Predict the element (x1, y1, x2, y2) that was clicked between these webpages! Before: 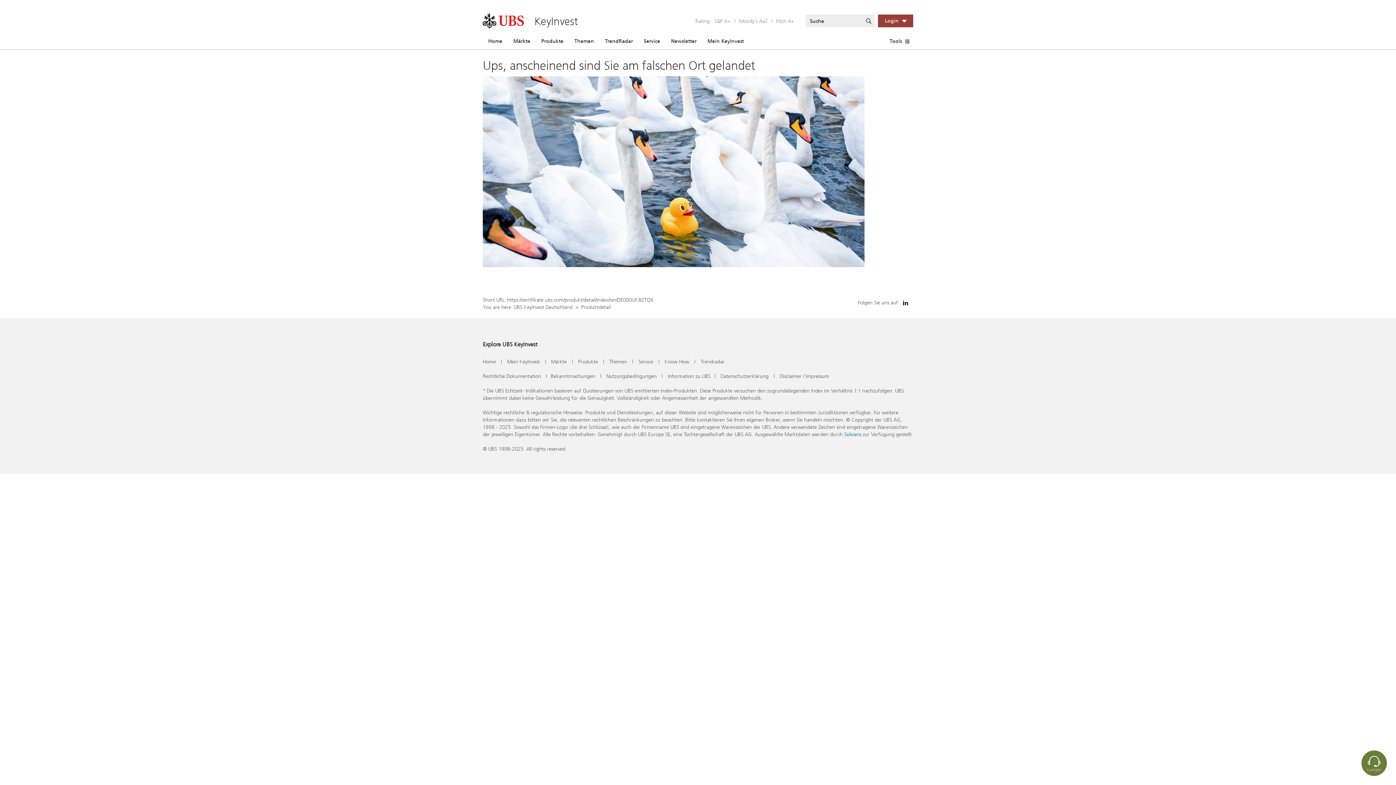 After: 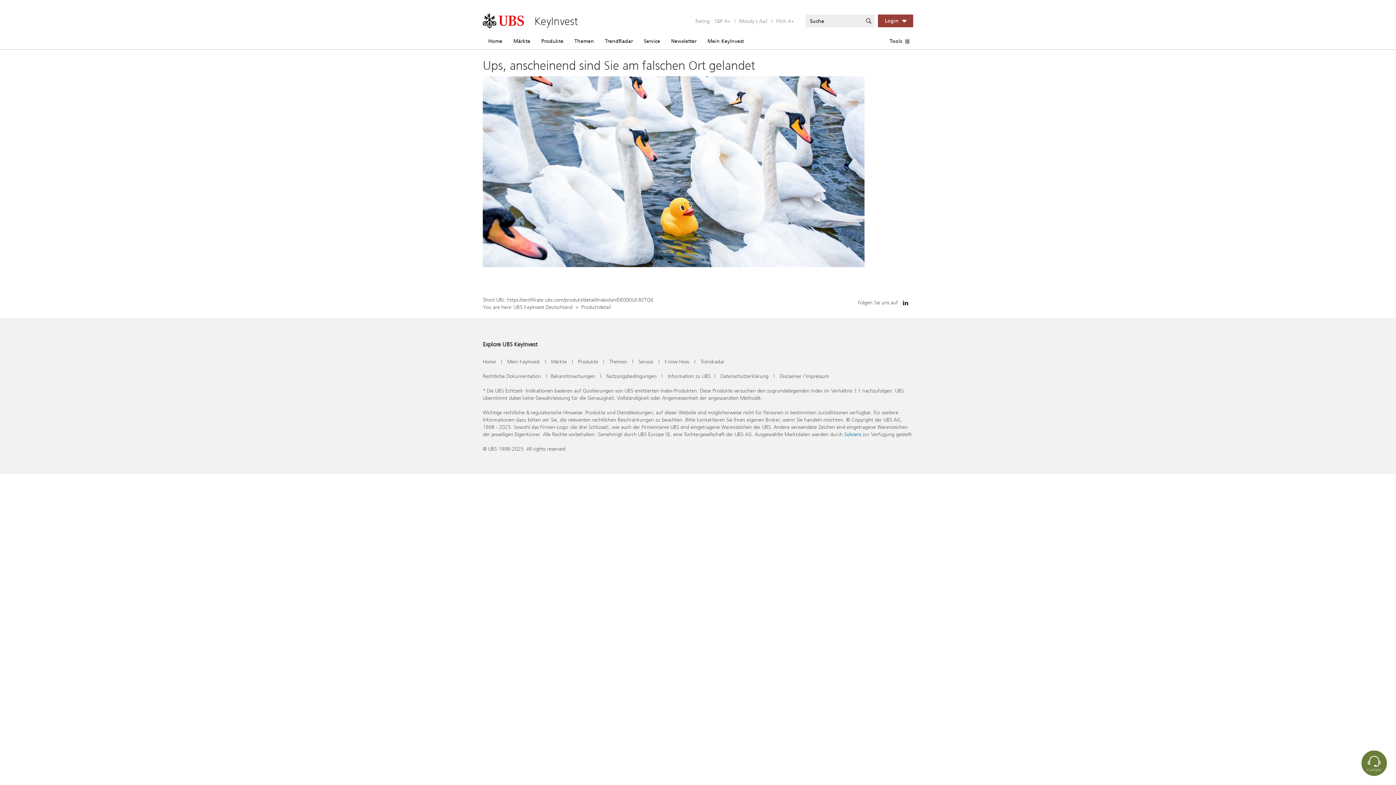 Action: bbox: (581, 303, 610, 310) label: Produktdetail